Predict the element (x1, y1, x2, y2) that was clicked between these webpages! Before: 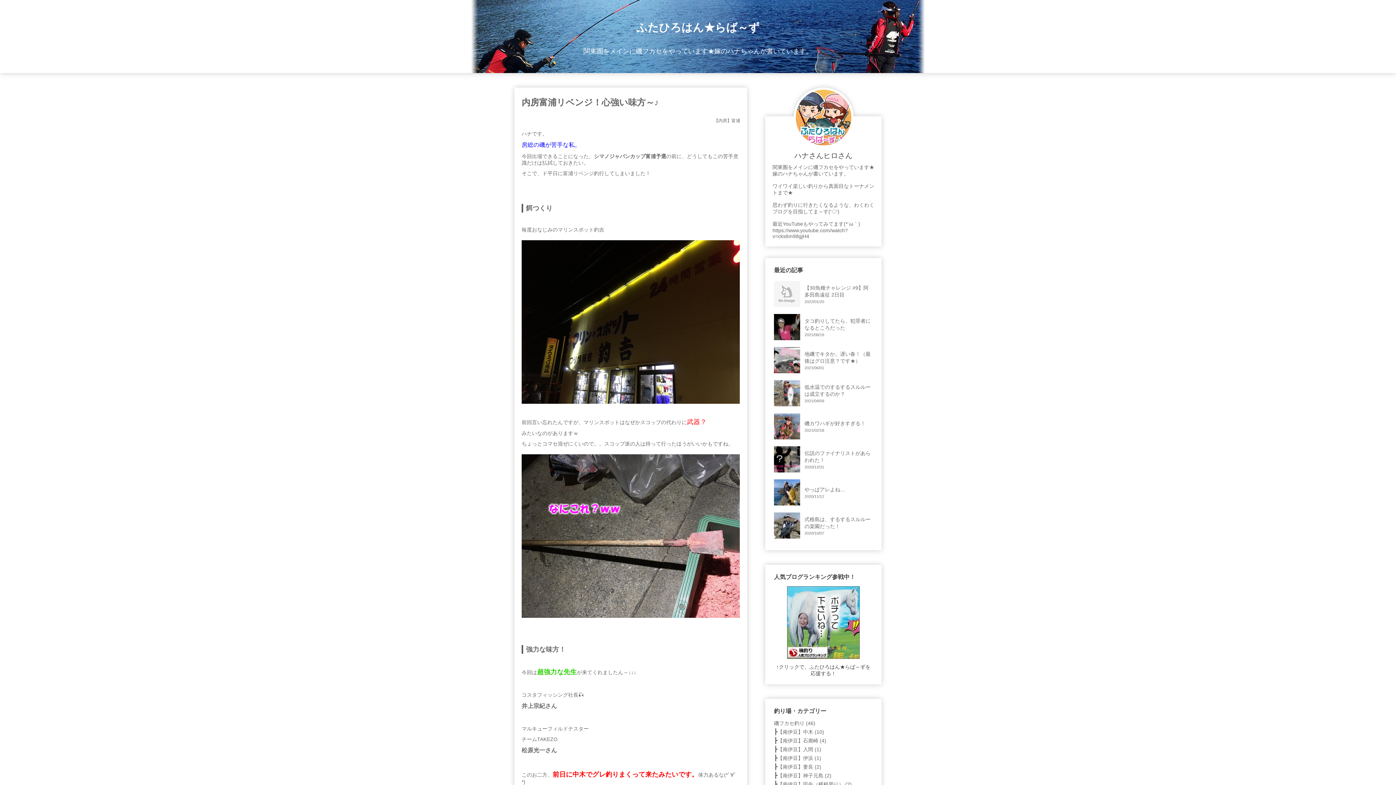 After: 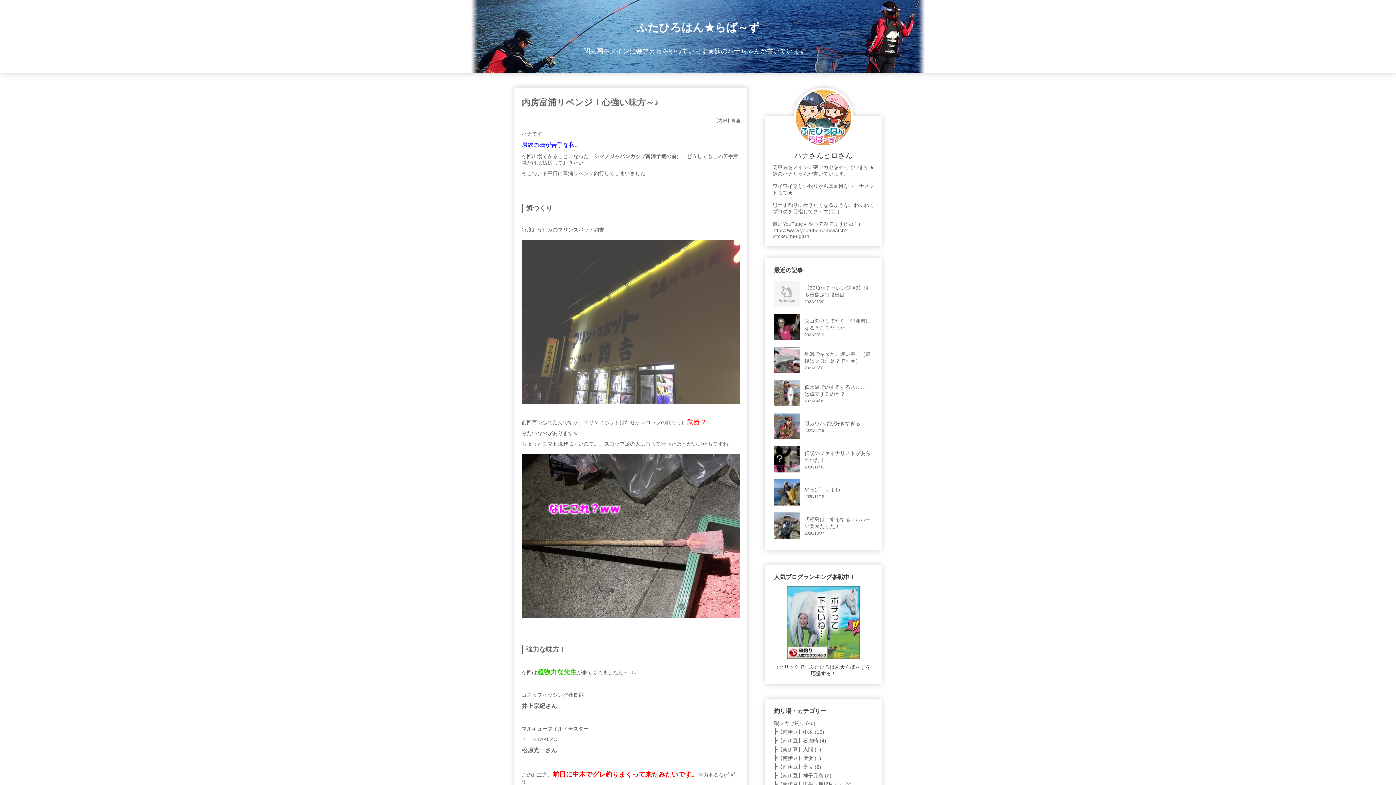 Action: bbox: (521, 402, 740, 407)